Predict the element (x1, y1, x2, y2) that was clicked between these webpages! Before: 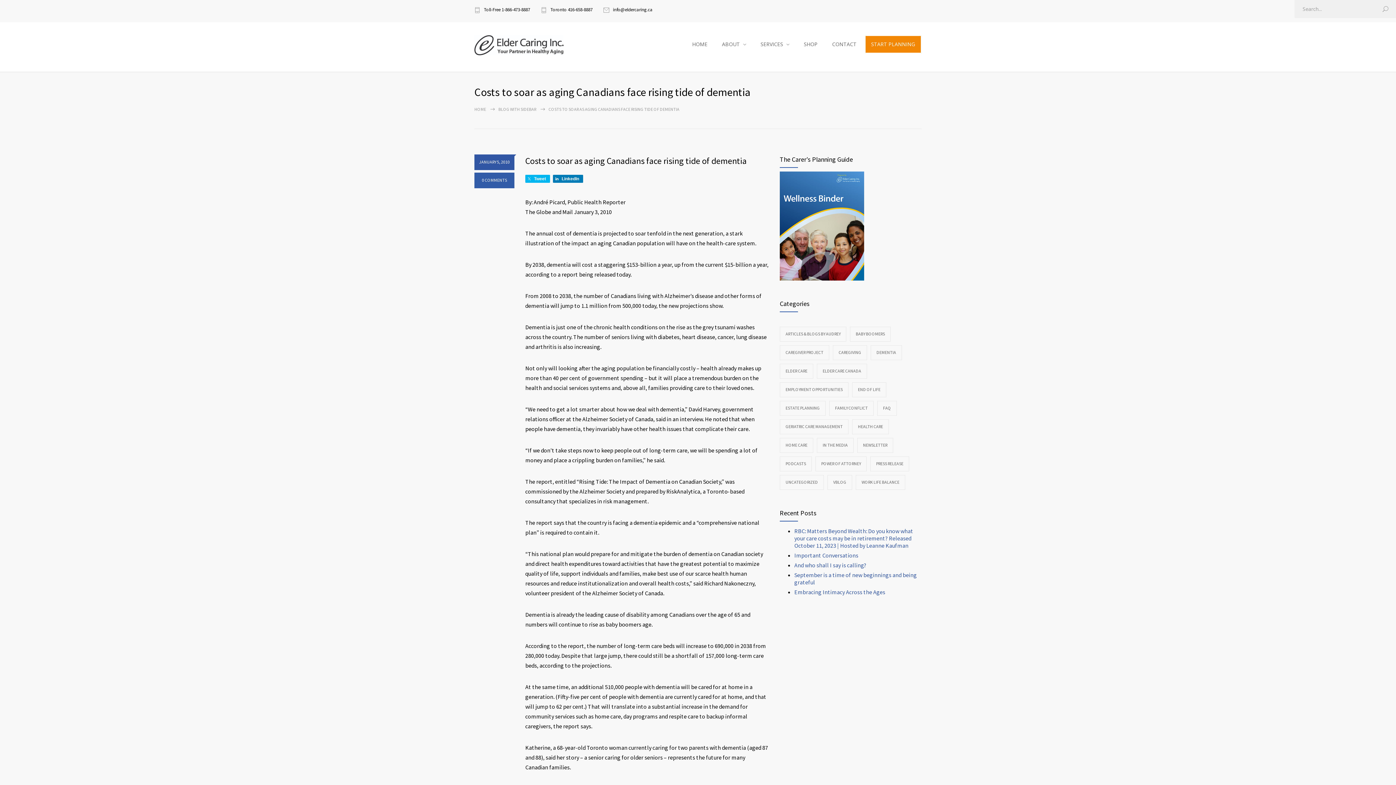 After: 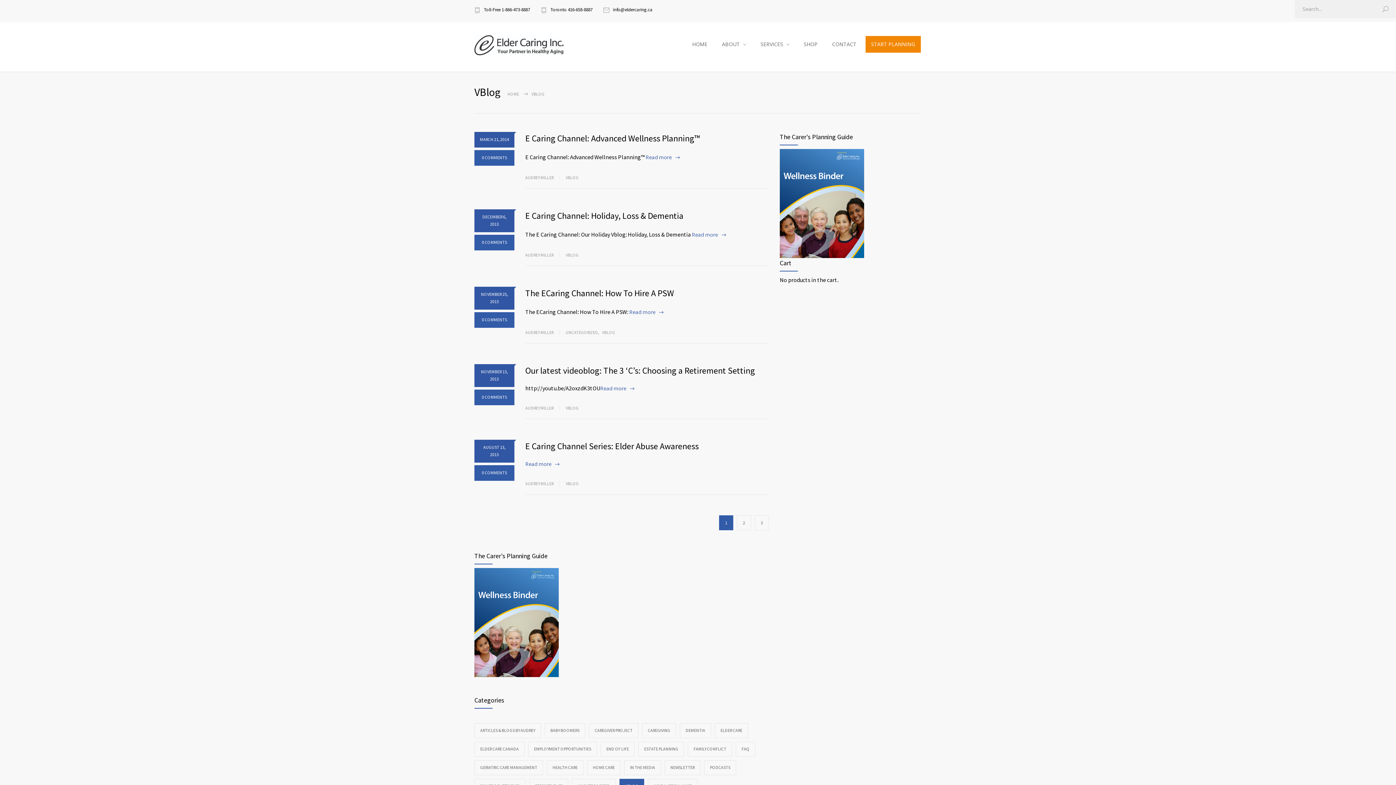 Action: bbox: (827, 475, 852, 490) label: VBLOG